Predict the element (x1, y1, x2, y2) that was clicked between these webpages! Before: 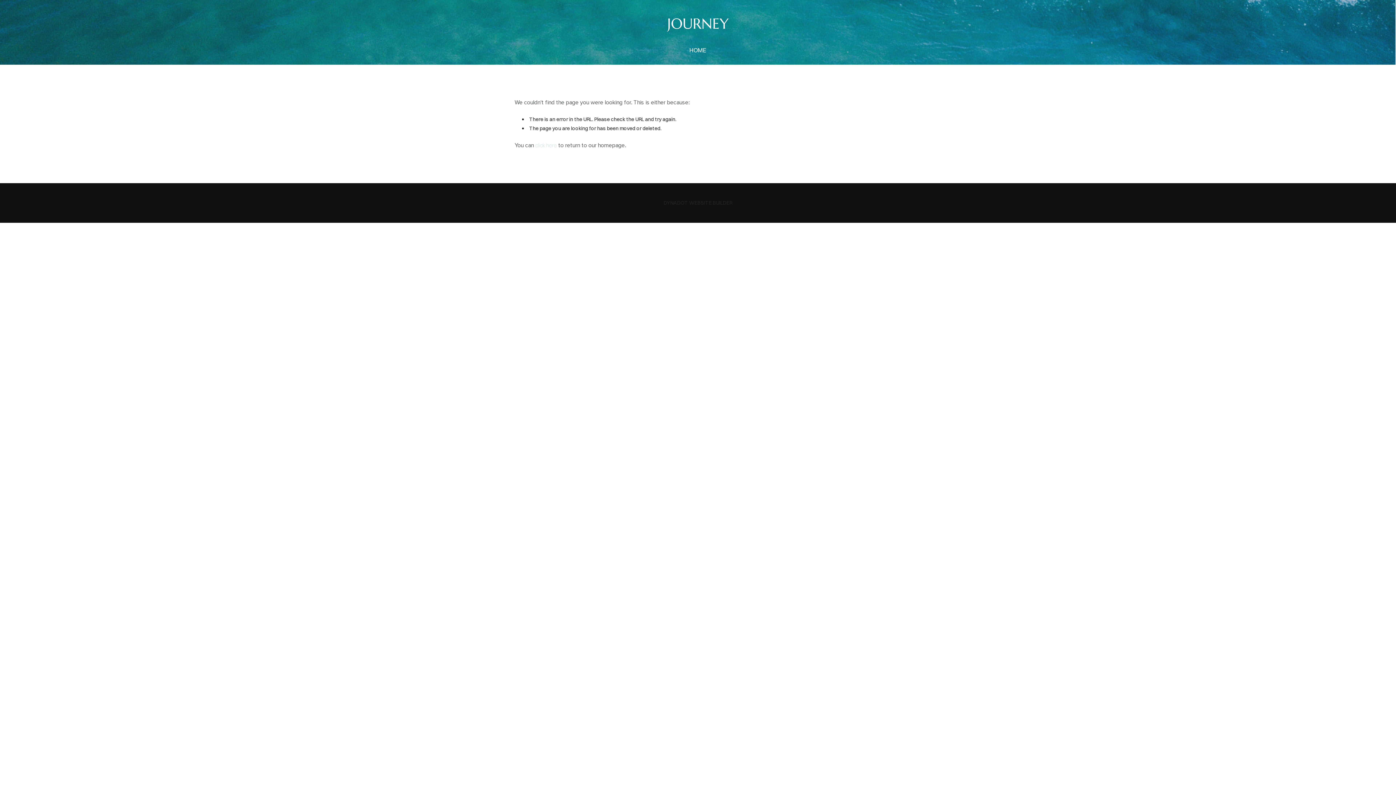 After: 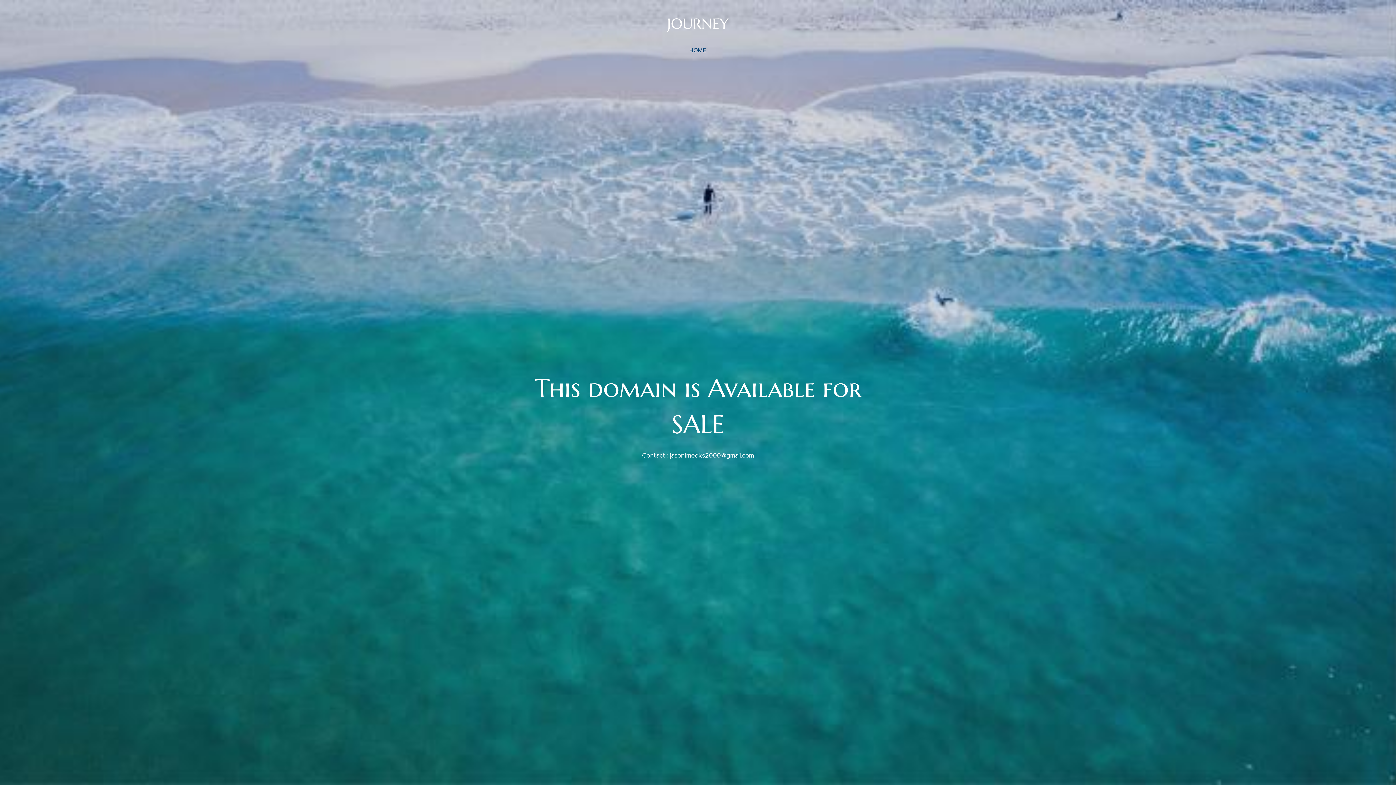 Action: label: JOURNEY bbox: (511, 5, 884, 41)